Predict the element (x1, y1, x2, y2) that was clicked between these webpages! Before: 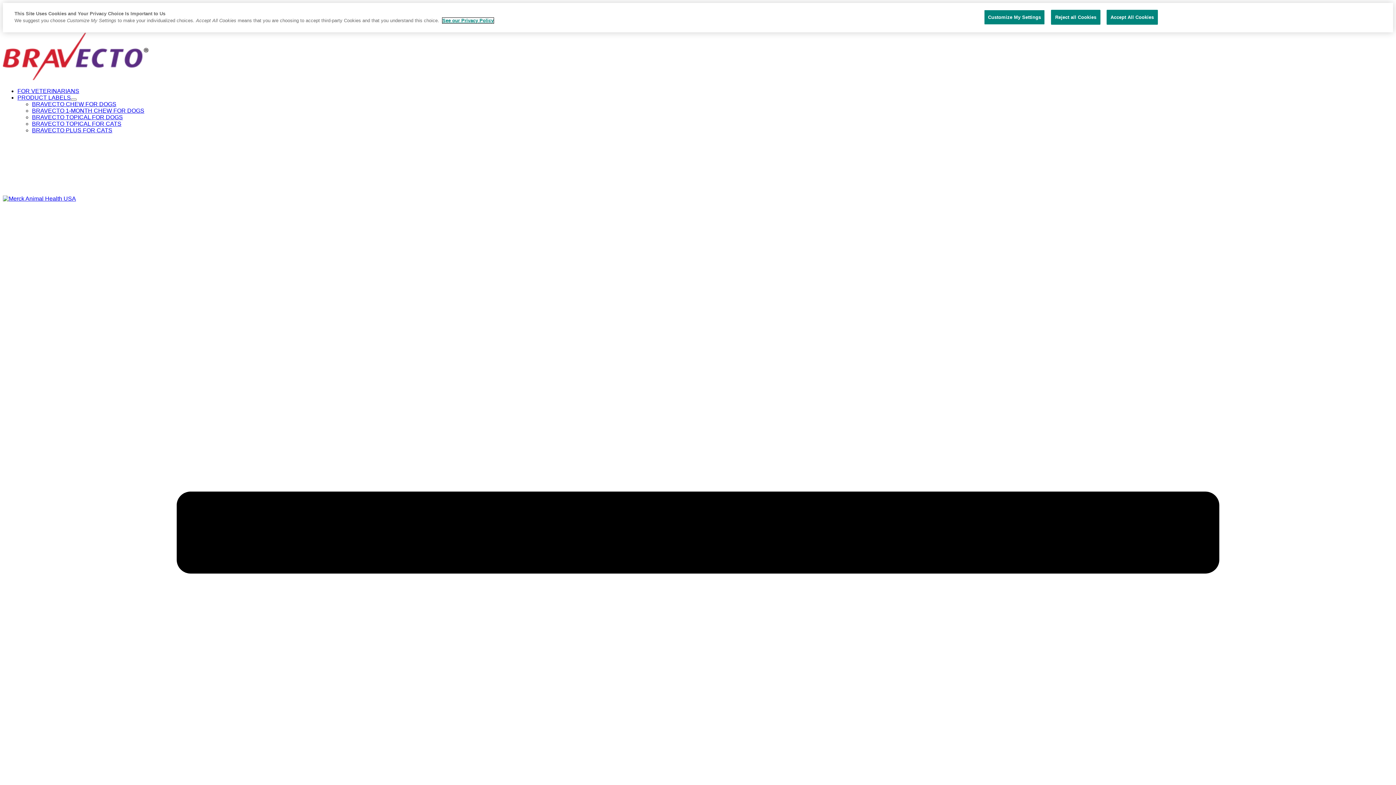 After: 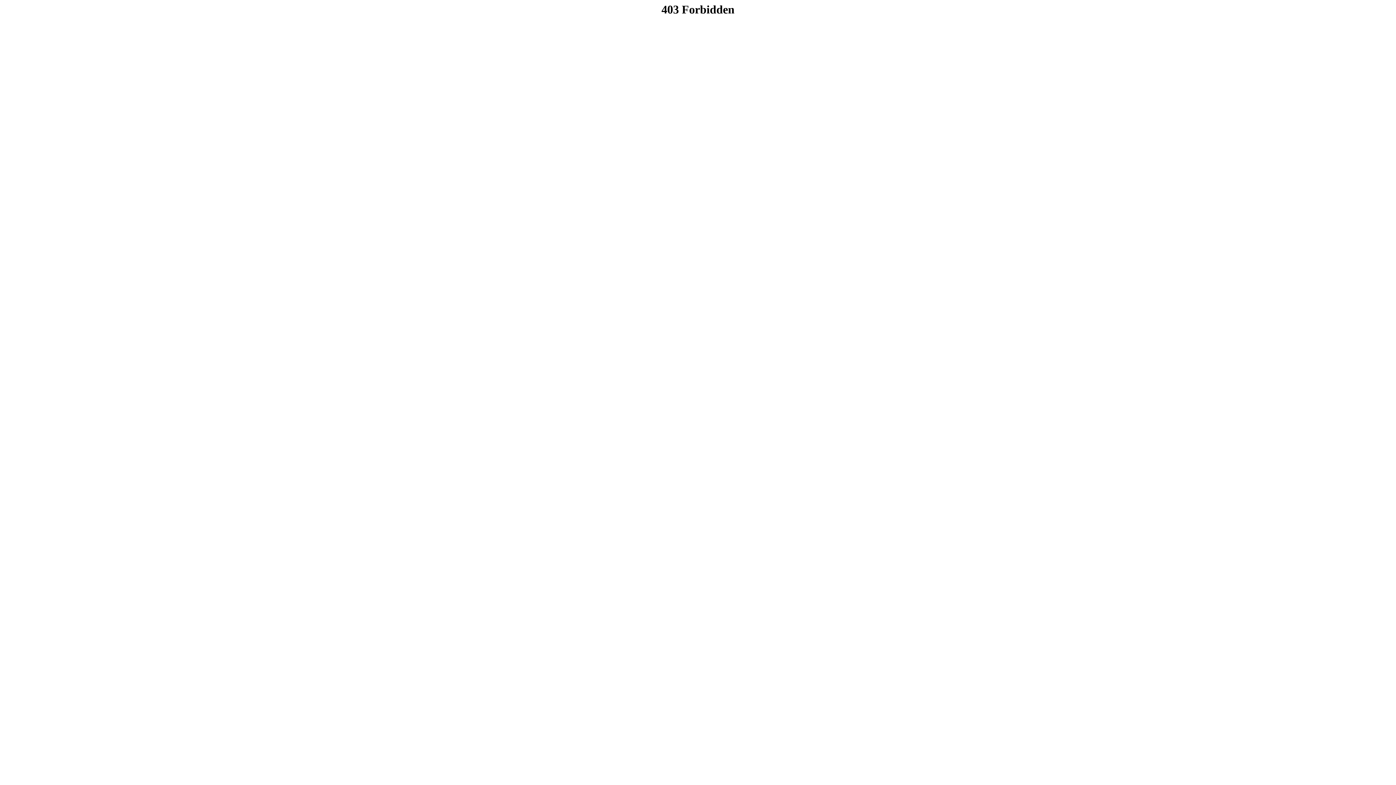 Action: bbox: (32, 114, 122, 120) label: BRAVECTO TOPICAL FOR DOGS